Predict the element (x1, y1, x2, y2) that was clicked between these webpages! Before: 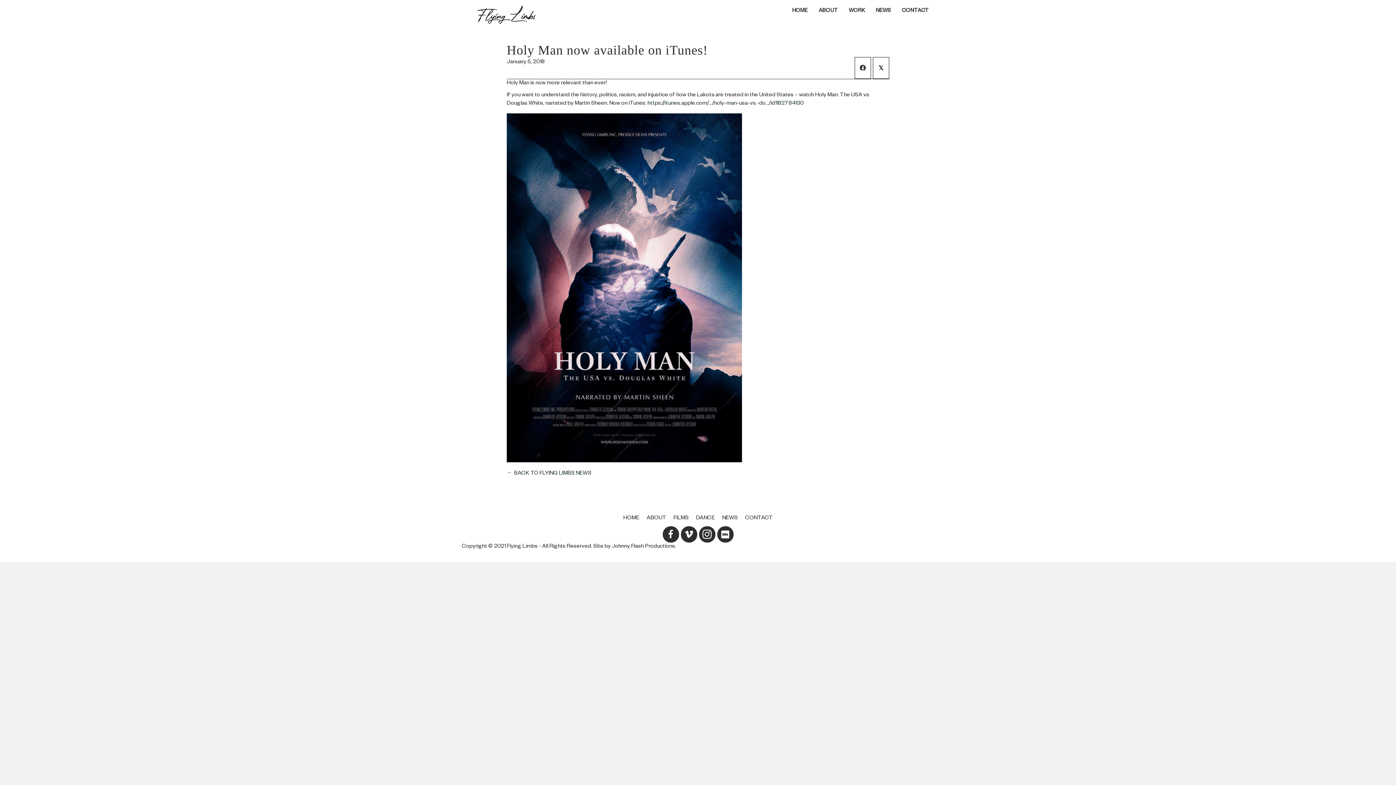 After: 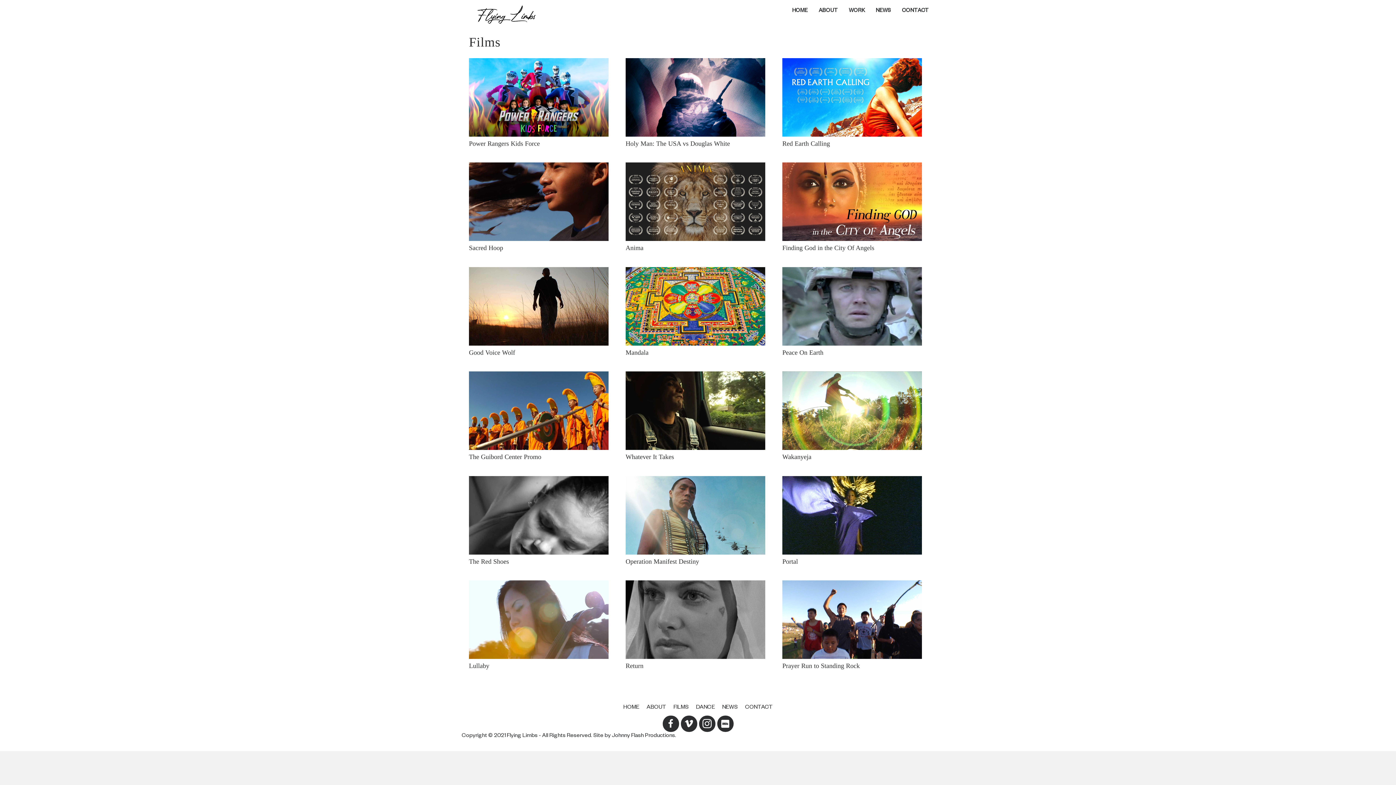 Action: label: WORK bbox: (843, 3, 870, 18)